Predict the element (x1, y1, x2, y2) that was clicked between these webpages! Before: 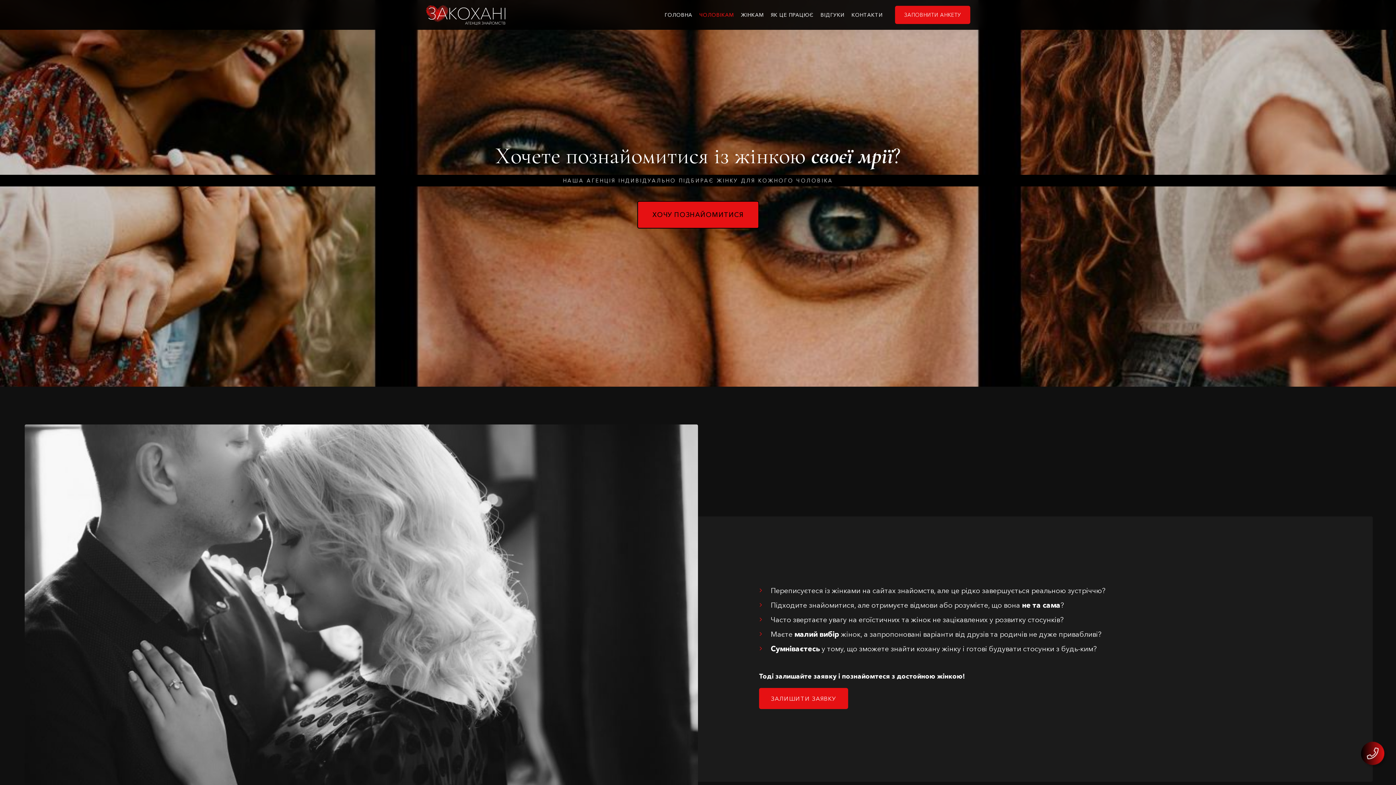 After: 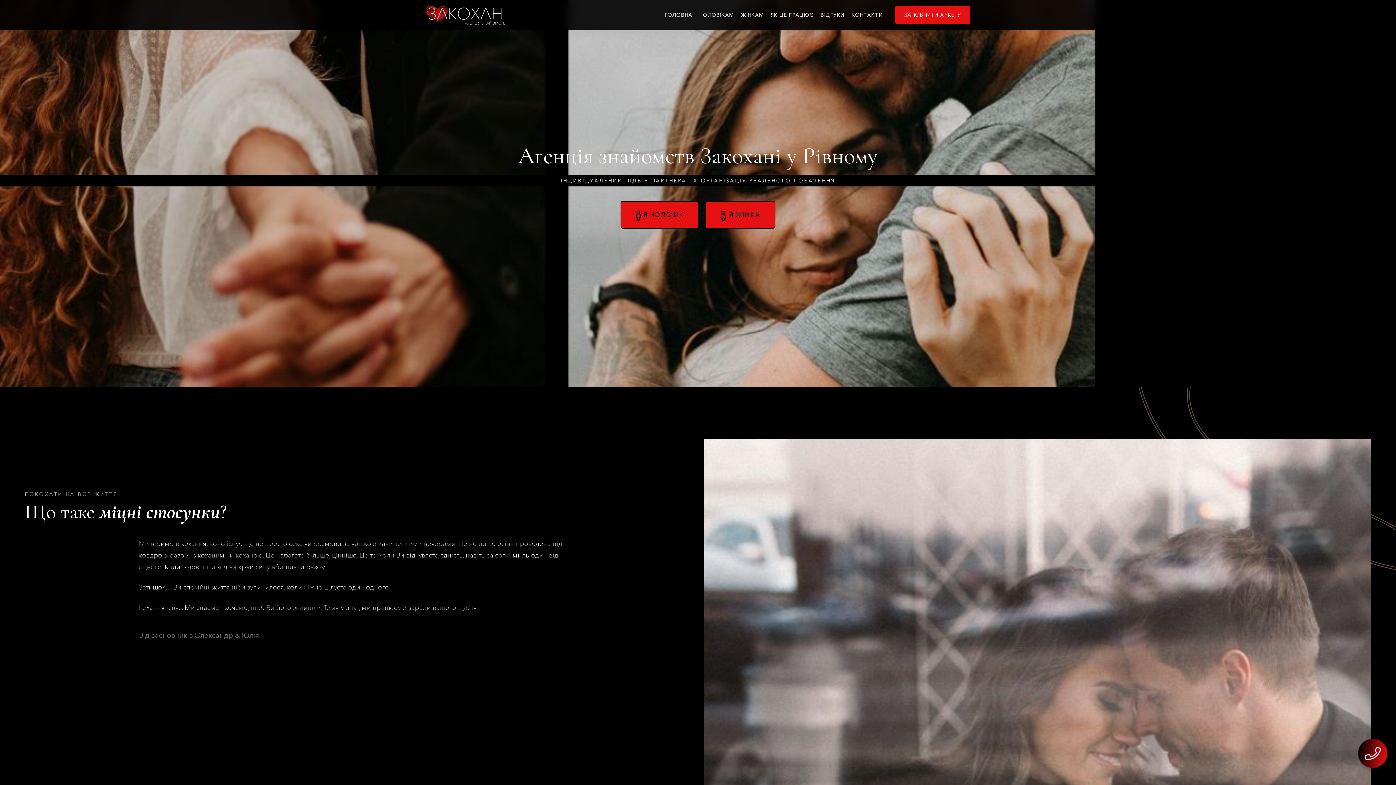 Action: bbox: (661, 9, 696, 20) label: ГОЛОВНА